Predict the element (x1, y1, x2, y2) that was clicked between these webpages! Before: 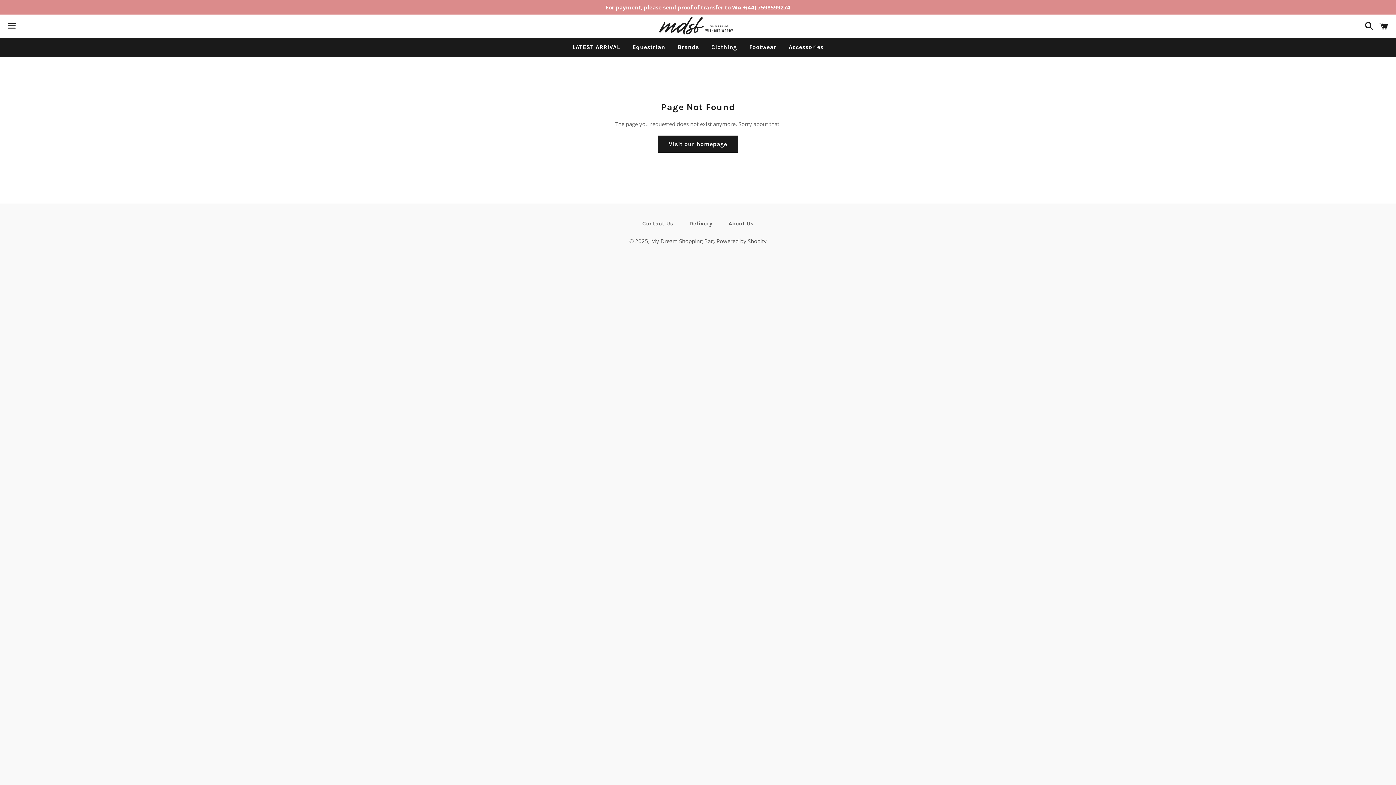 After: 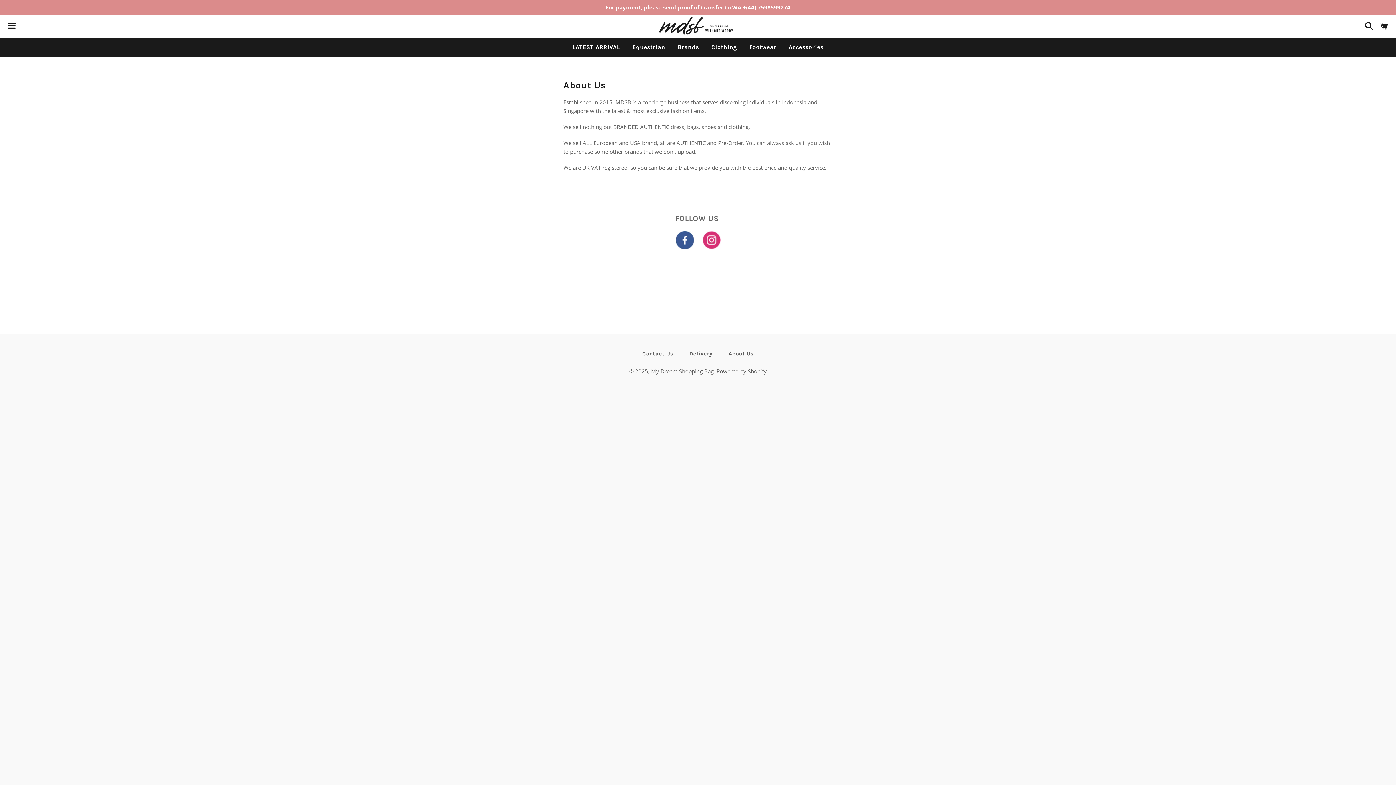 Action: label: About Us bbox: (721, 218, 761, 229)